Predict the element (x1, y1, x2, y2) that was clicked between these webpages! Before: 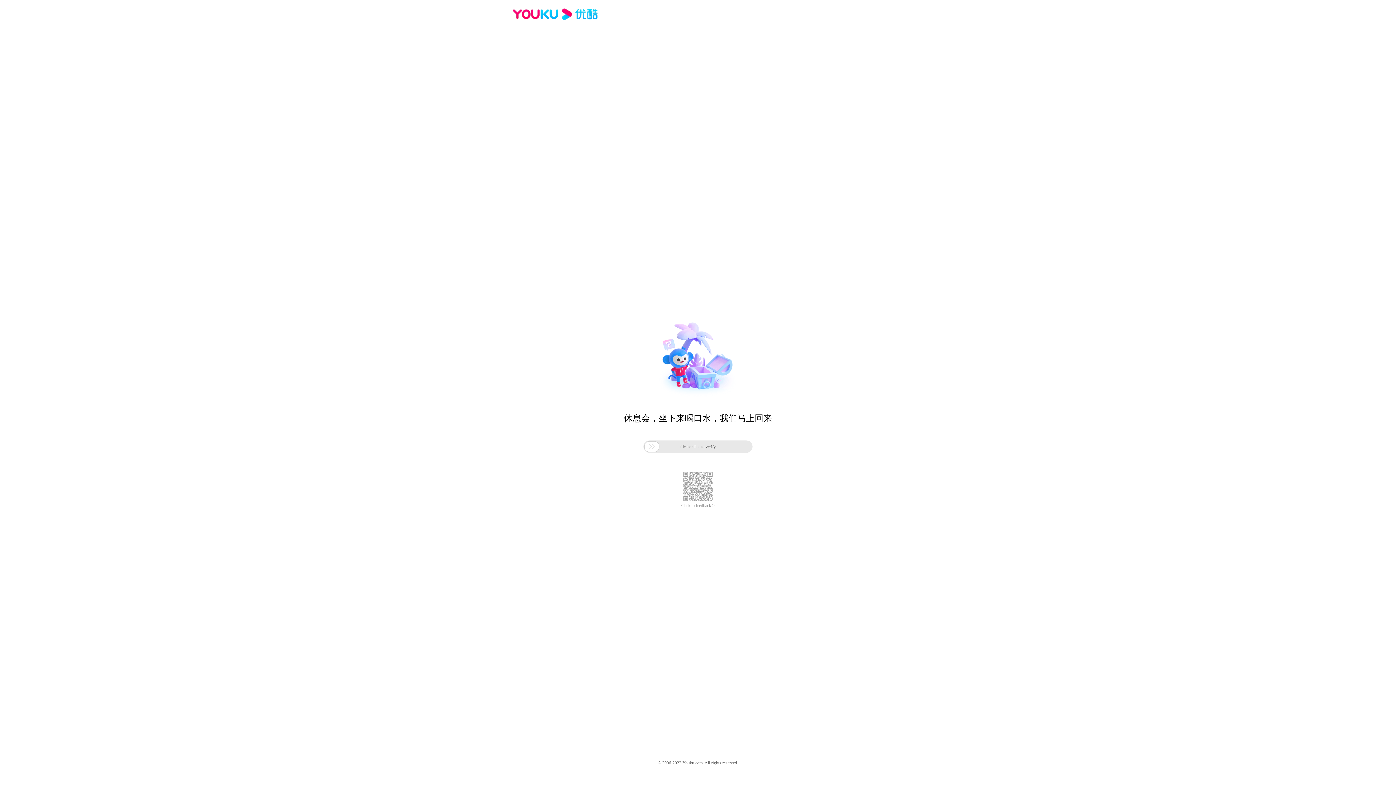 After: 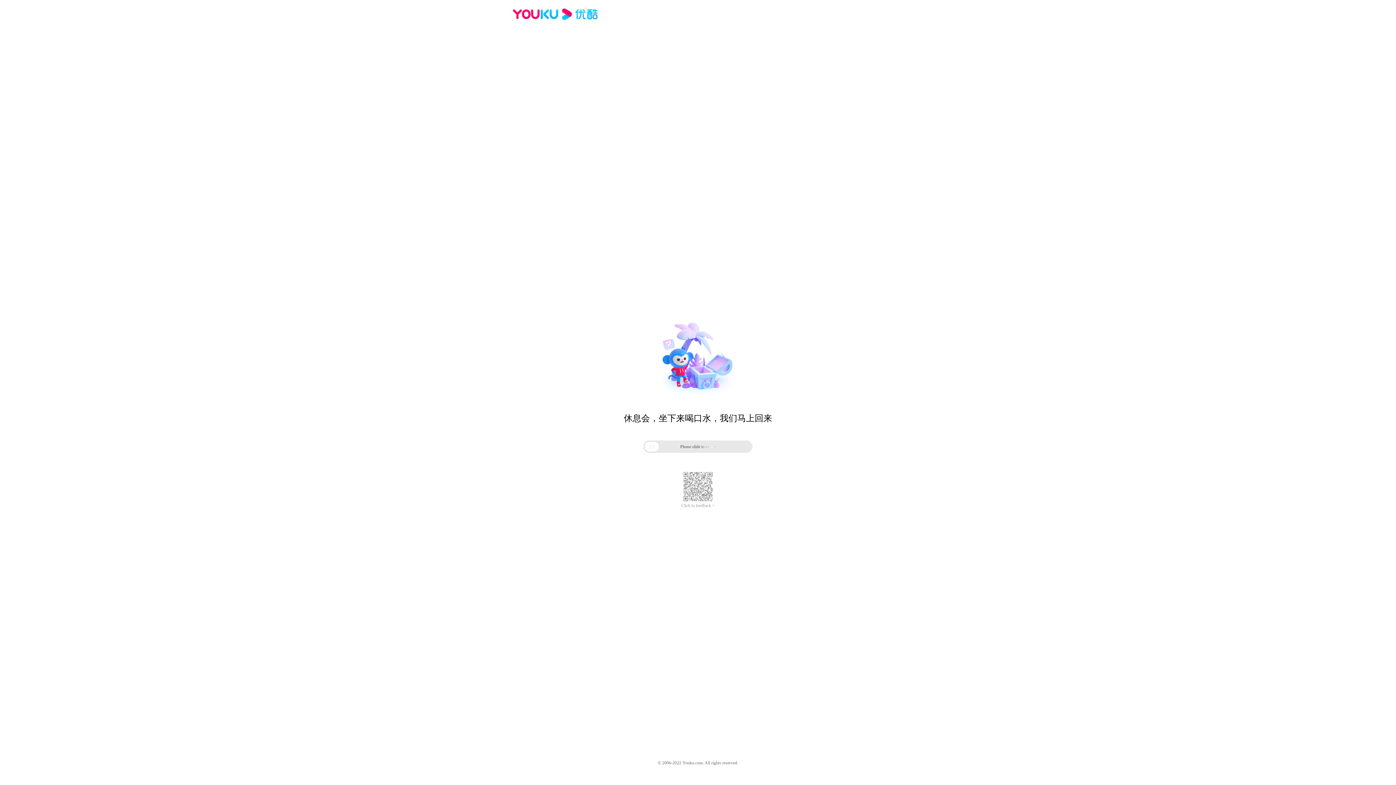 Action: bbox: (681, 503, 714, 508) label: Click to feedback >